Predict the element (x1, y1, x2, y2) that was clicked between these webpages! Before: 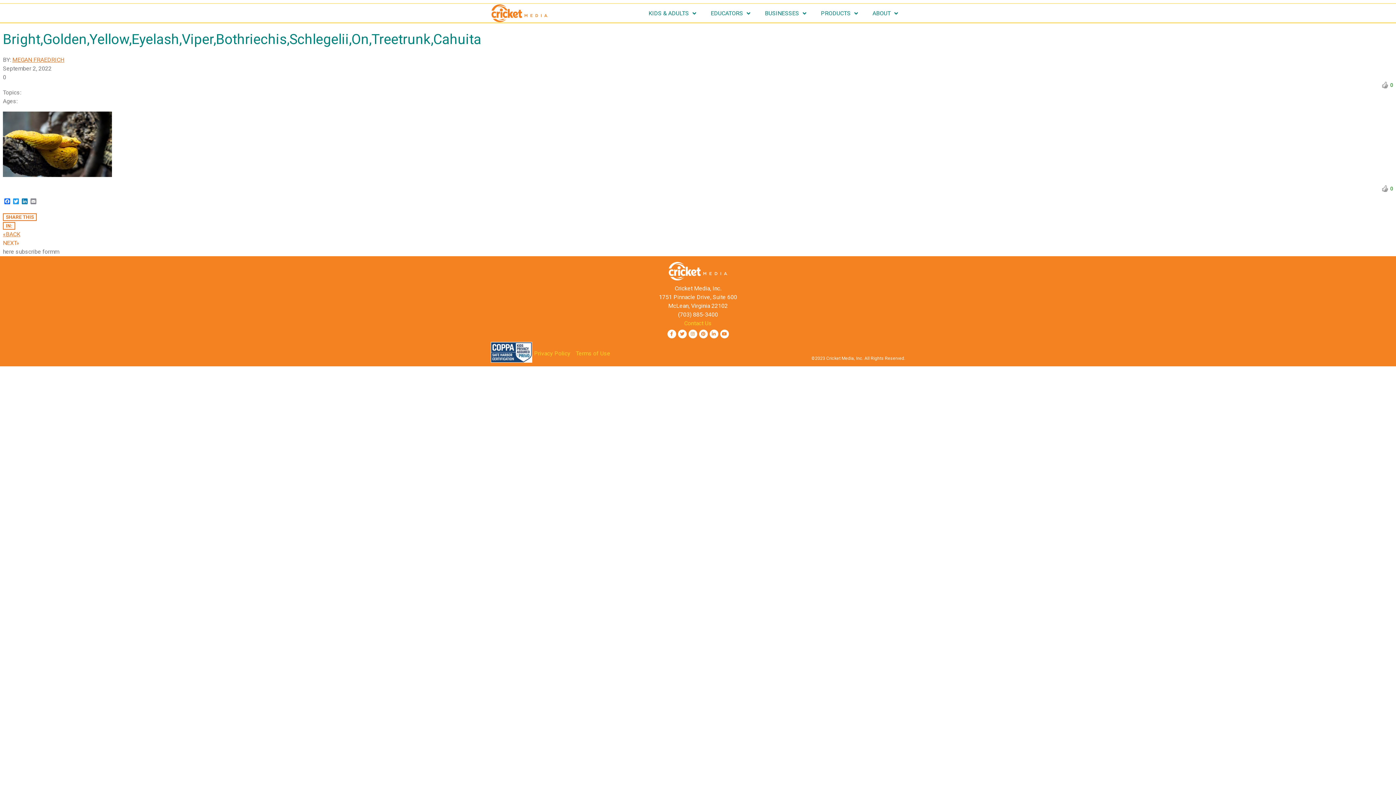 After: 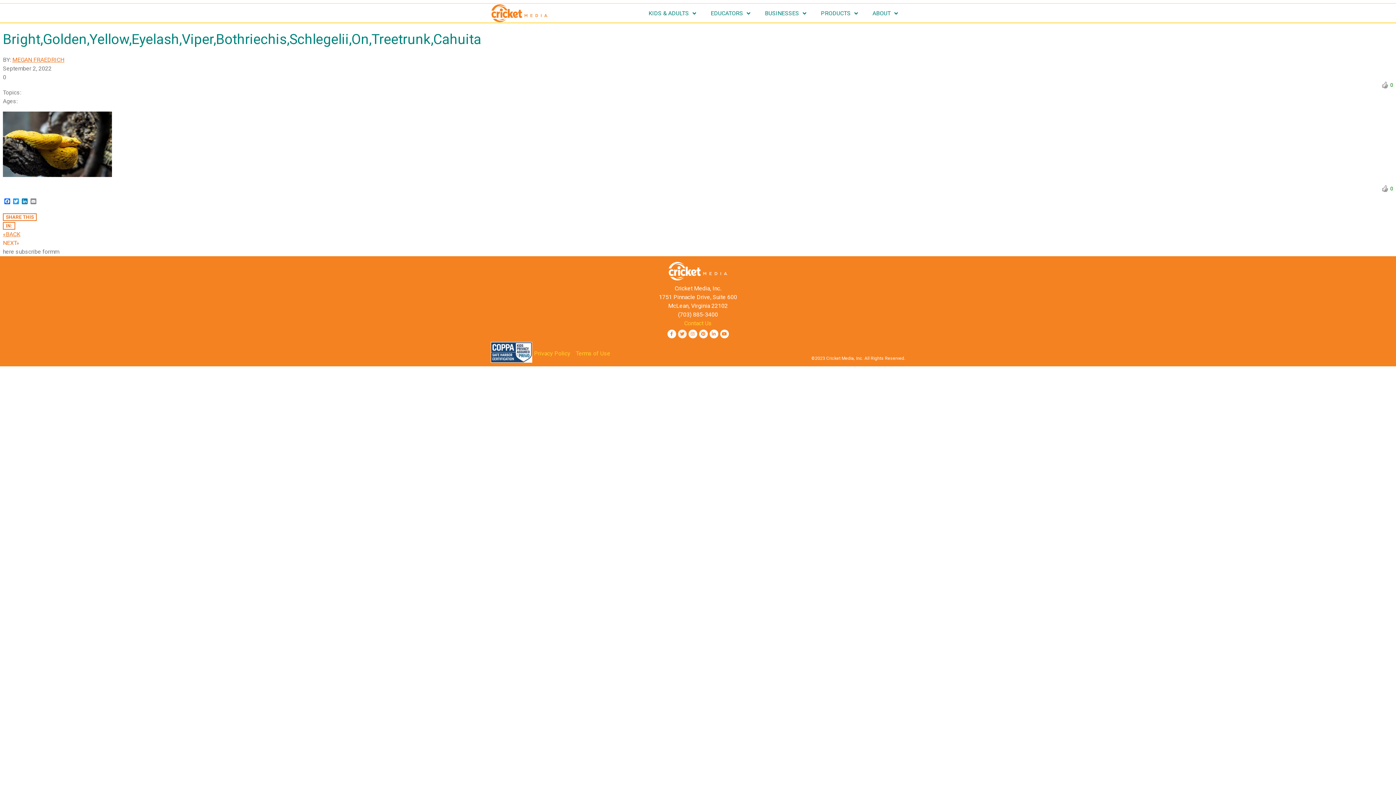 Action: label: Twitter bbox: (678, 329, 686, 338)